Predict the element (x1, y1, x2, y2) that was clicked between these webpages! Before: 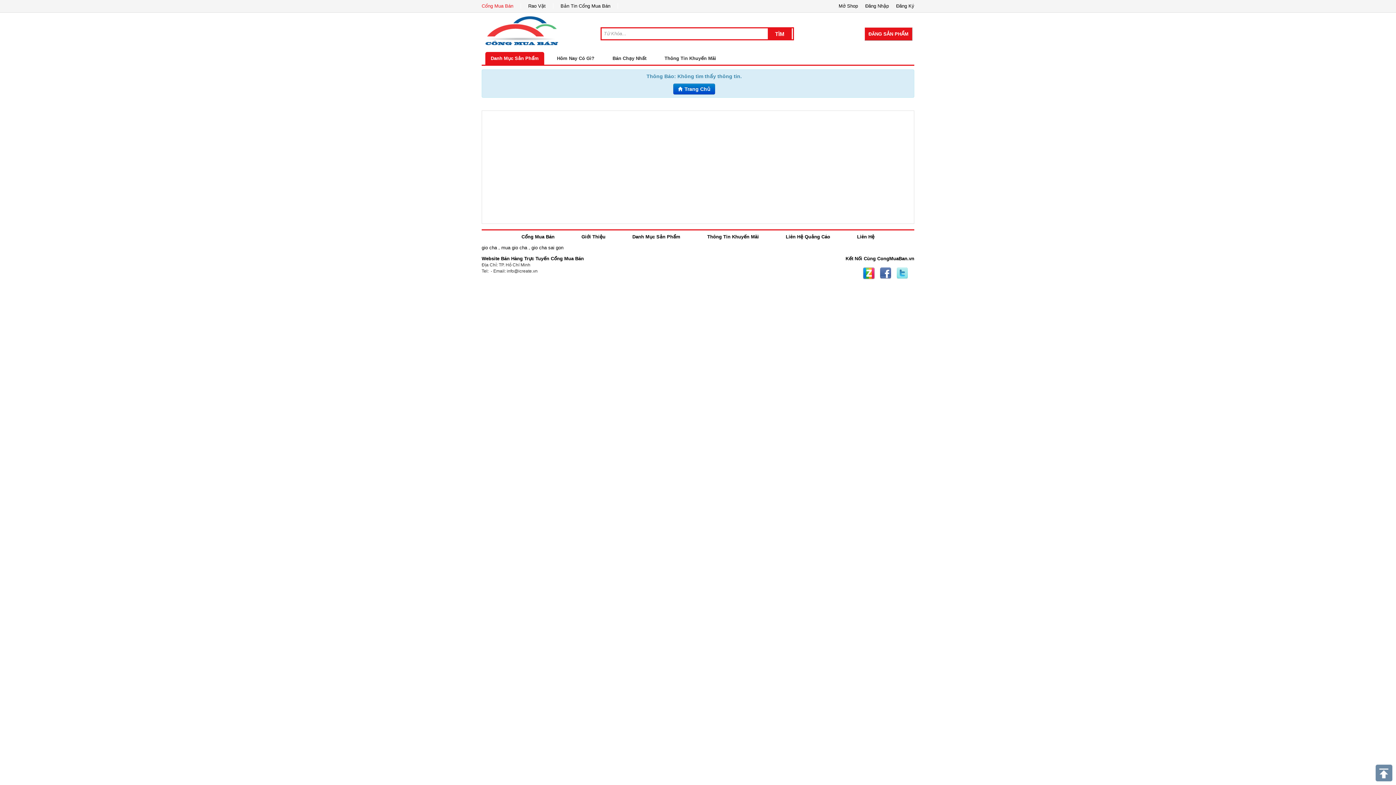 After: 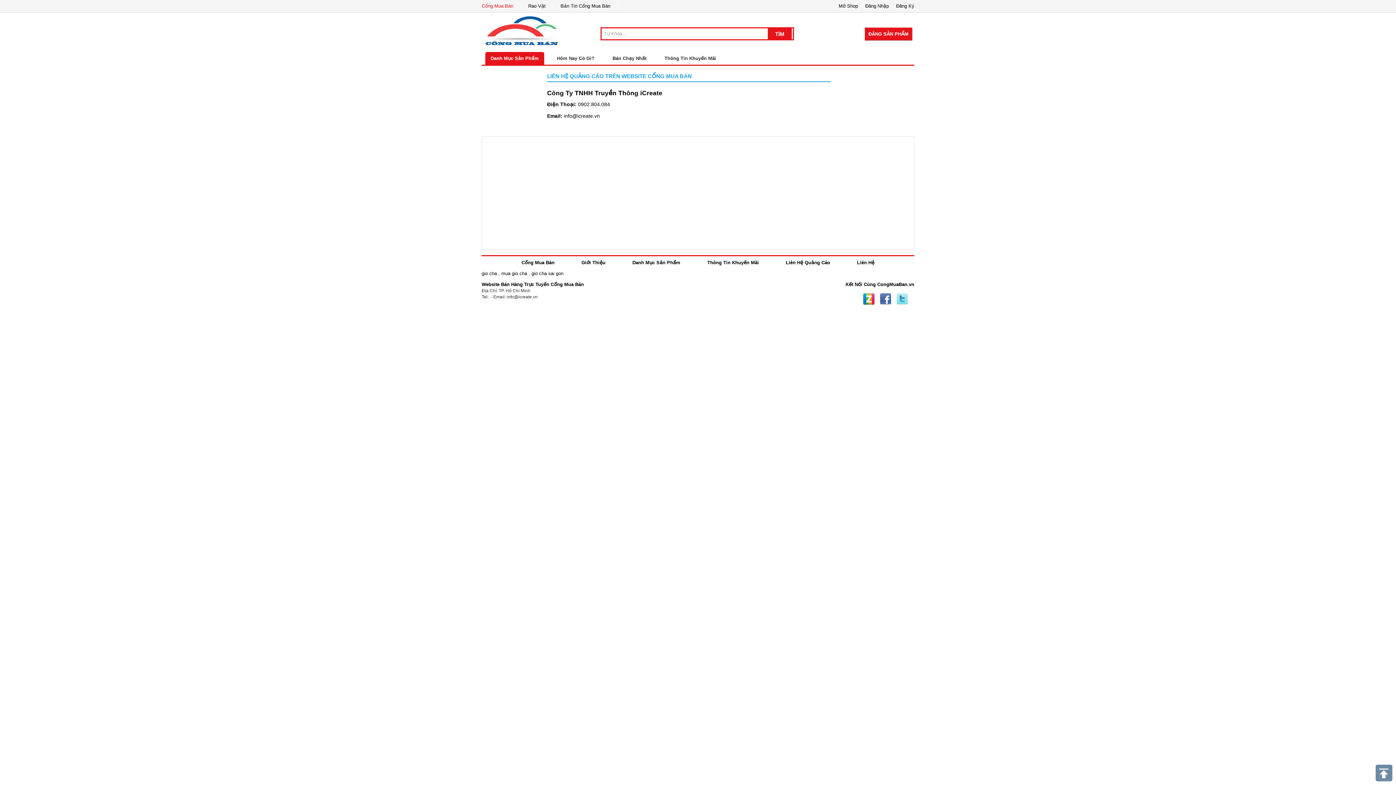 Action: label: Liên Hệ Quảng Cáo bbox: (786, 234, 830, 239)